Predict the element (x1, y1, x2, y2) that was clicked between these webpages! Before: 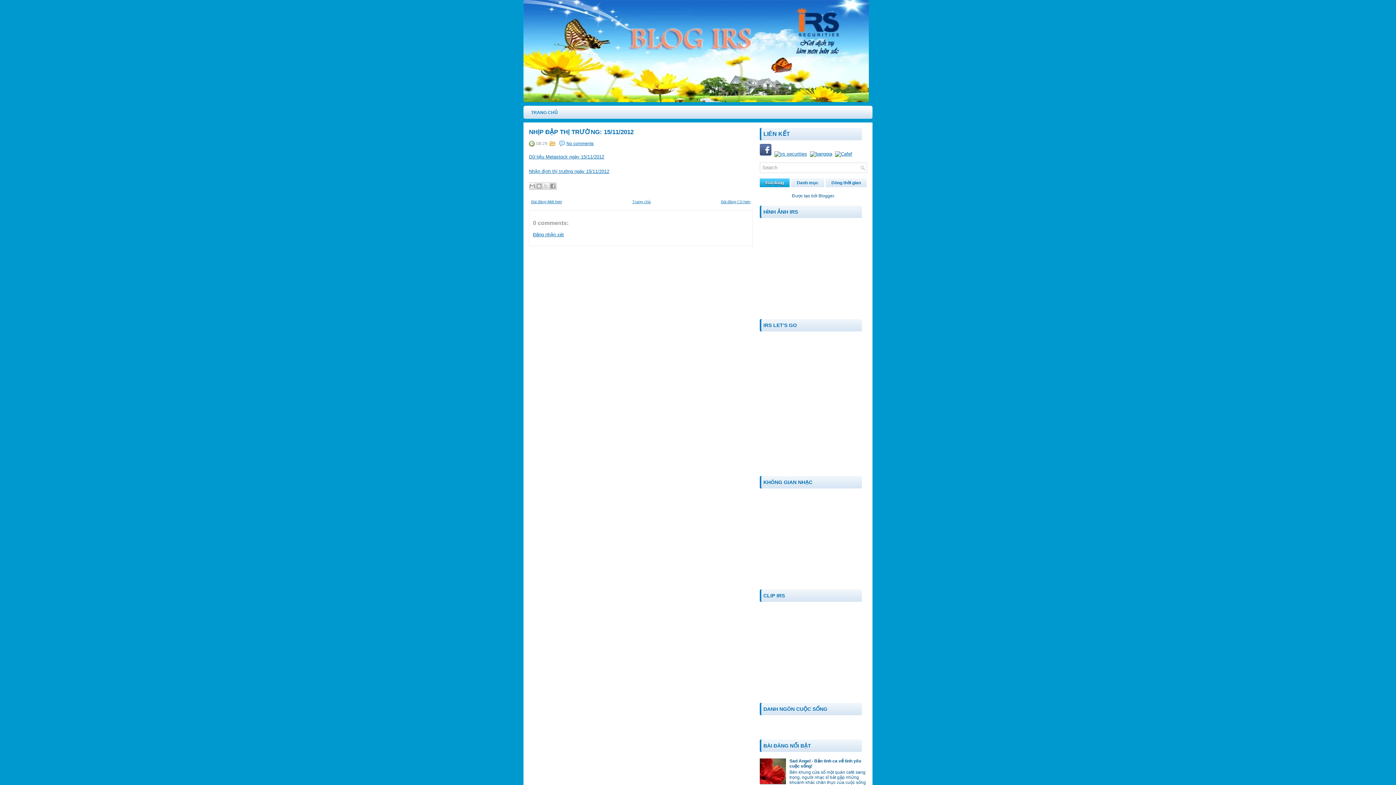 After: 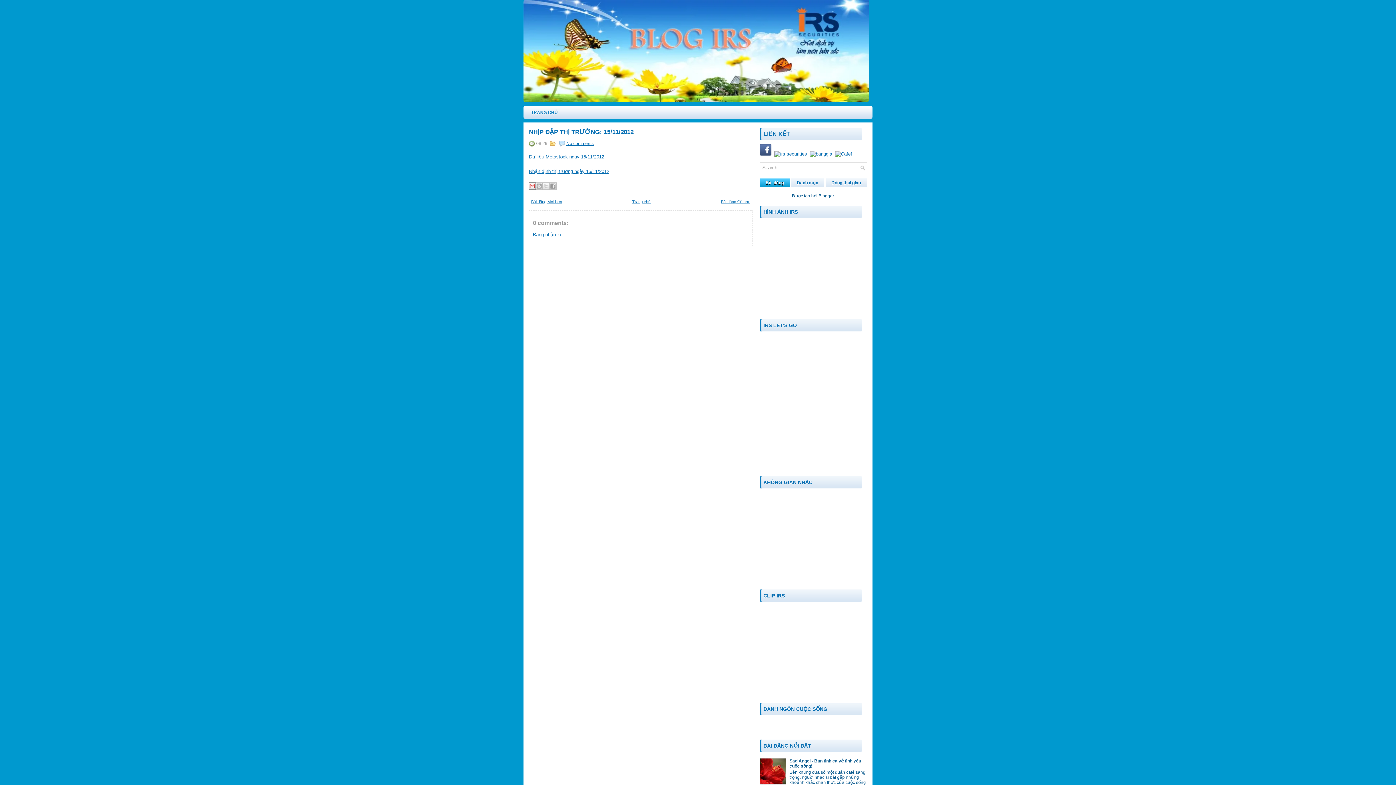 Action: label: Gửi email bài đăng này bbox: (528, 182, 536, 189)